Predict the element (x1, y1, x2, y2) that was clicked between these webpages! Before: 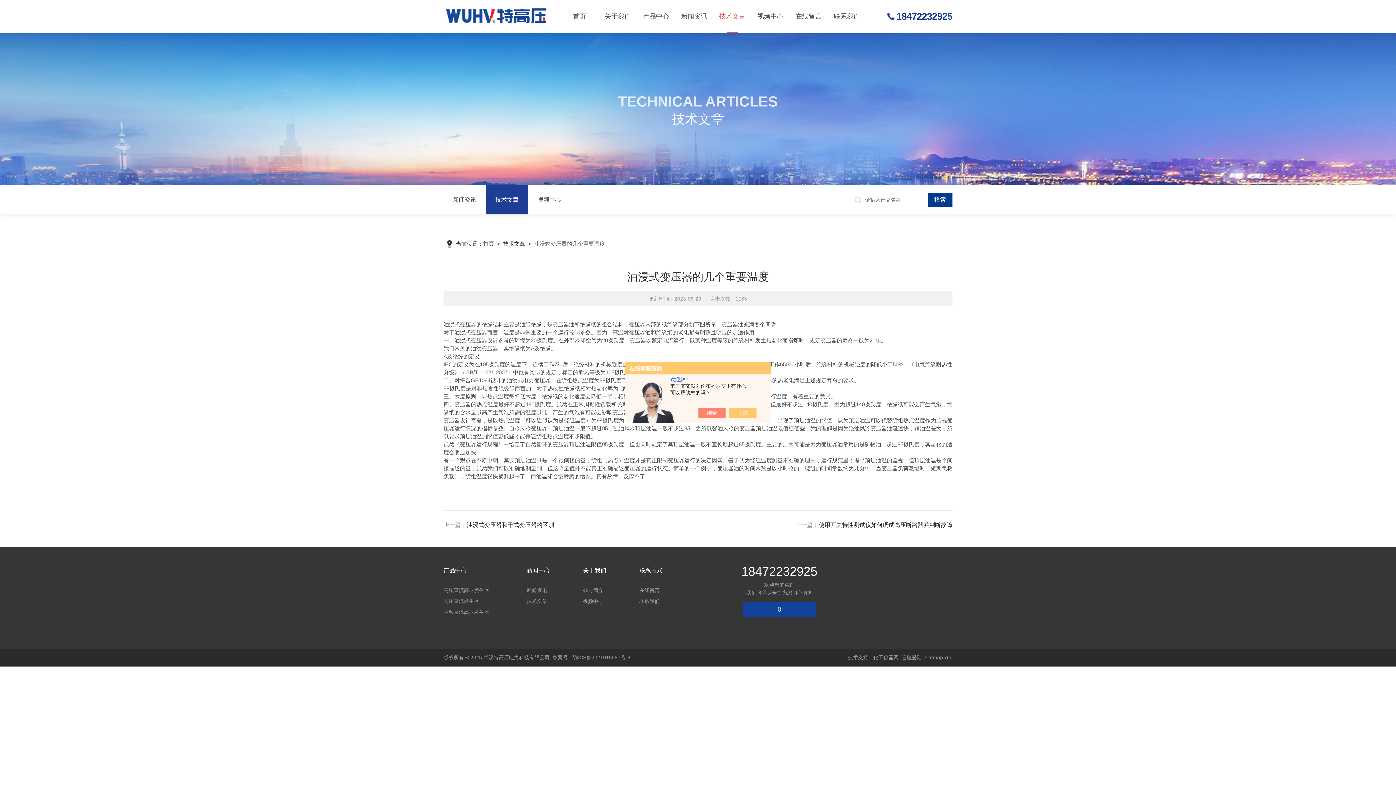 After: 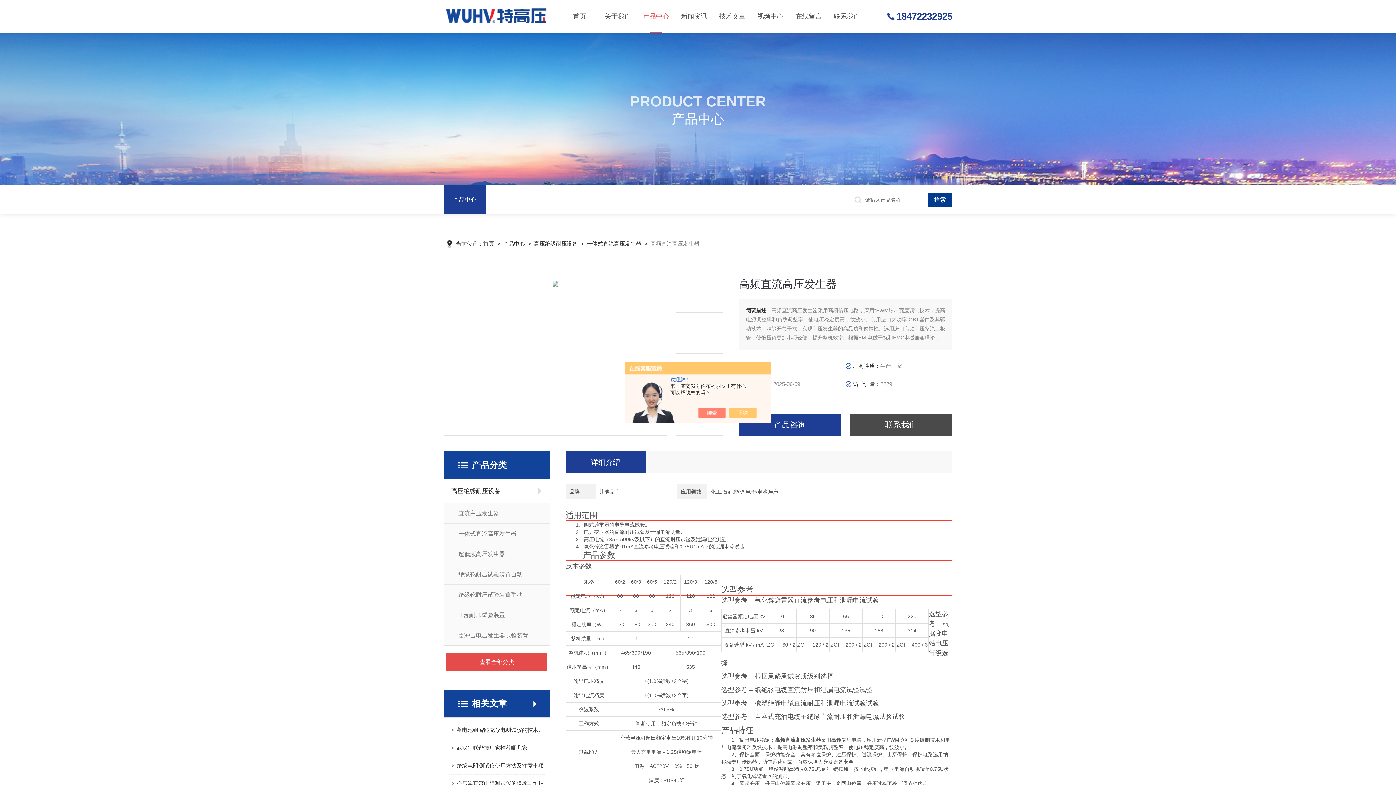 Action: bbox: (443, 585, 501, 596) label: 高频直流高压发生器